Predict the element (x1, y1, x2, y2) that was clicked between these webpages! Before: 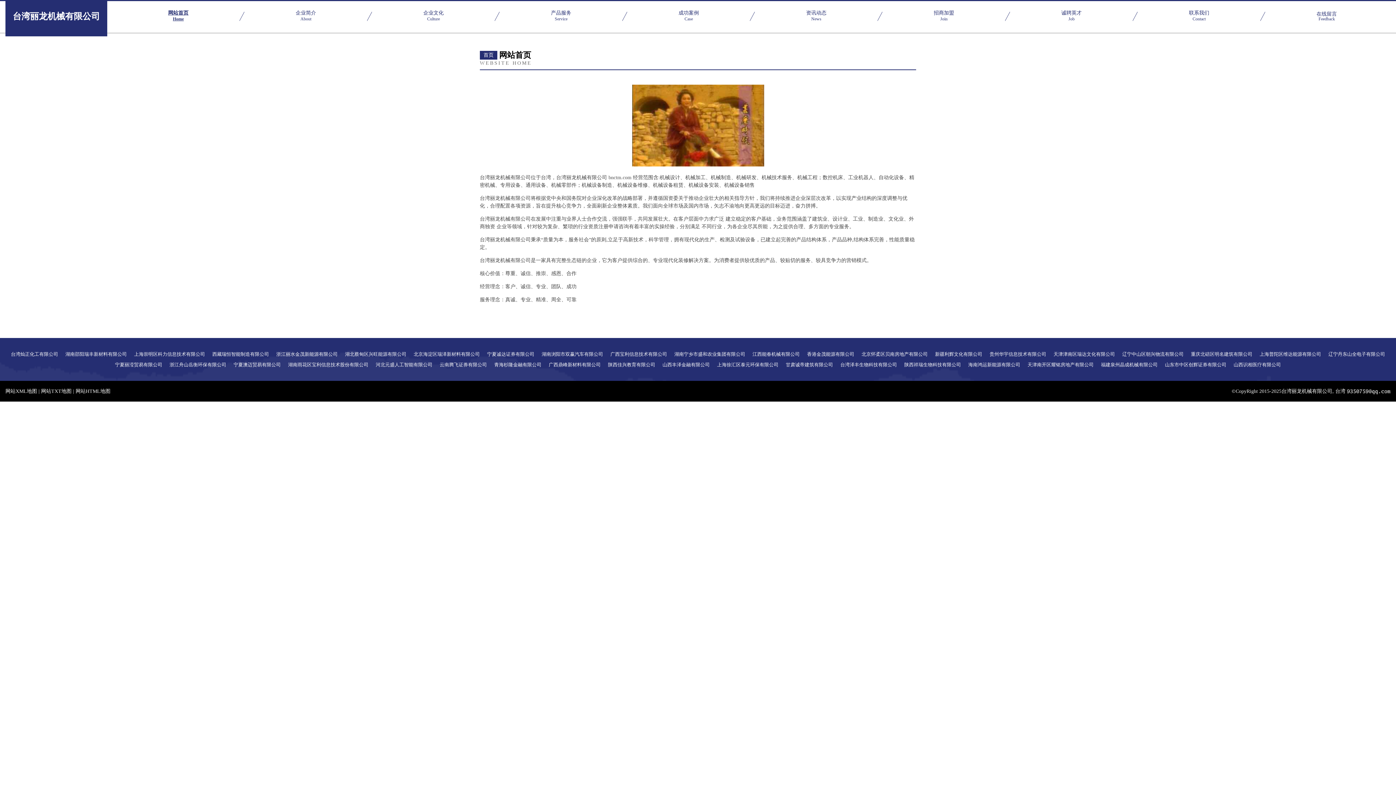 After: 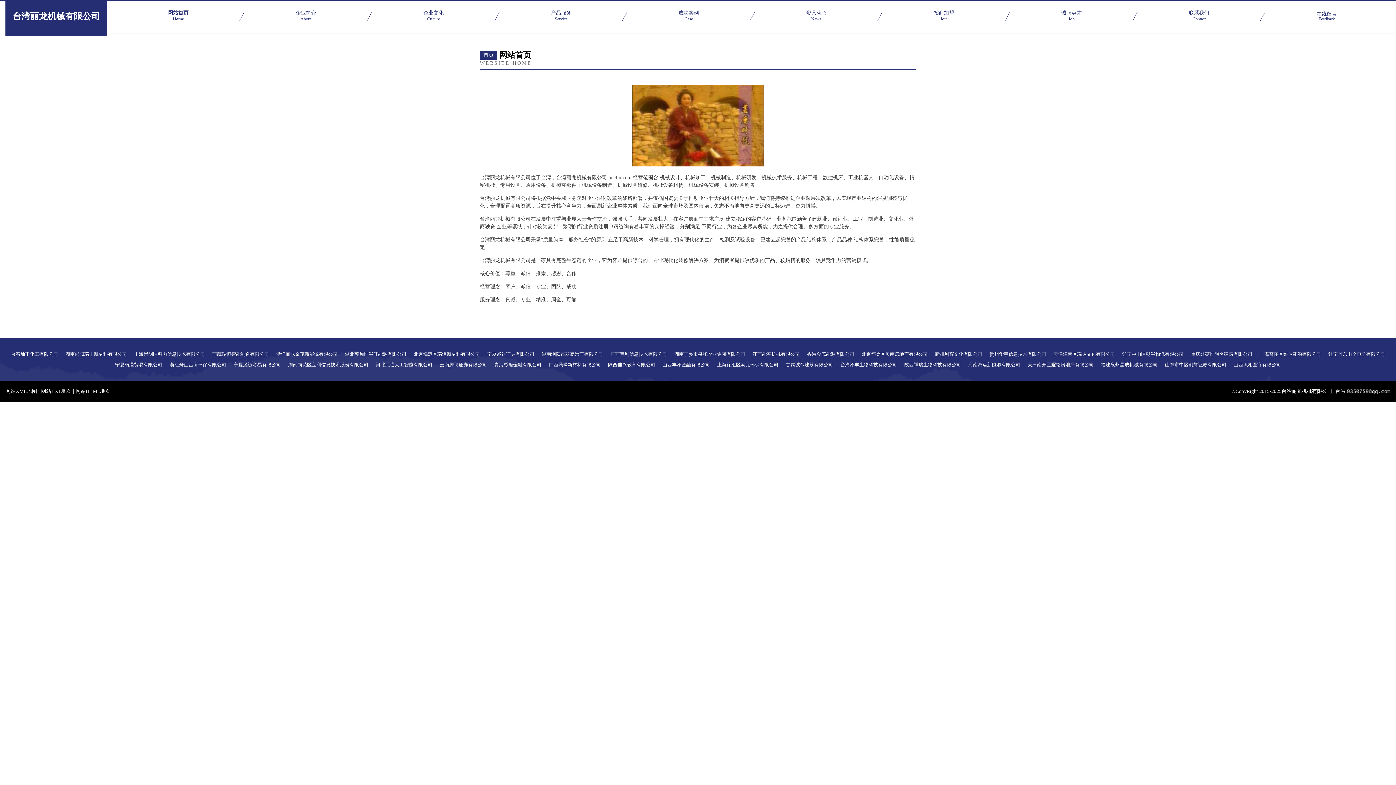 Action: label: 山东市中区创辉证券有限公司 bbox: (1165, 362, 1226, 367)